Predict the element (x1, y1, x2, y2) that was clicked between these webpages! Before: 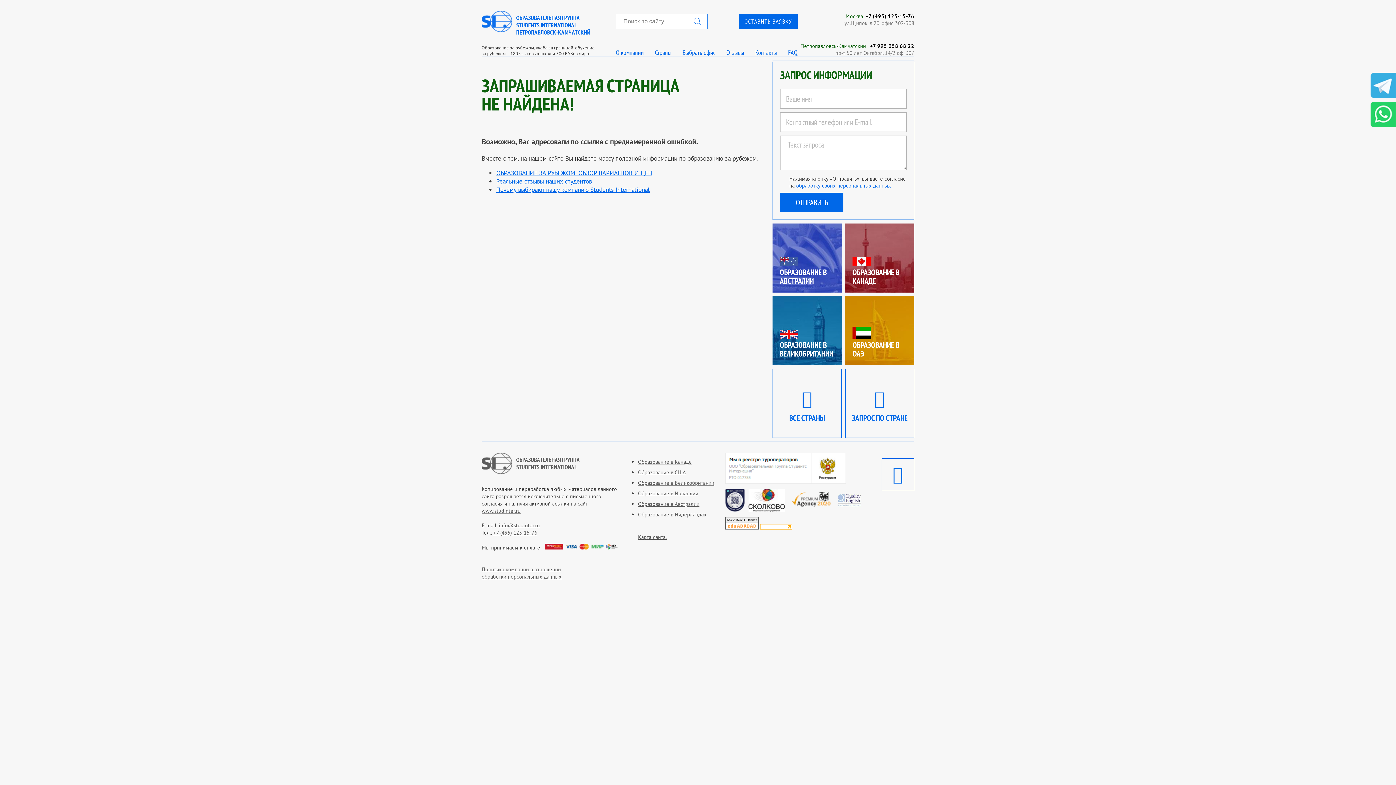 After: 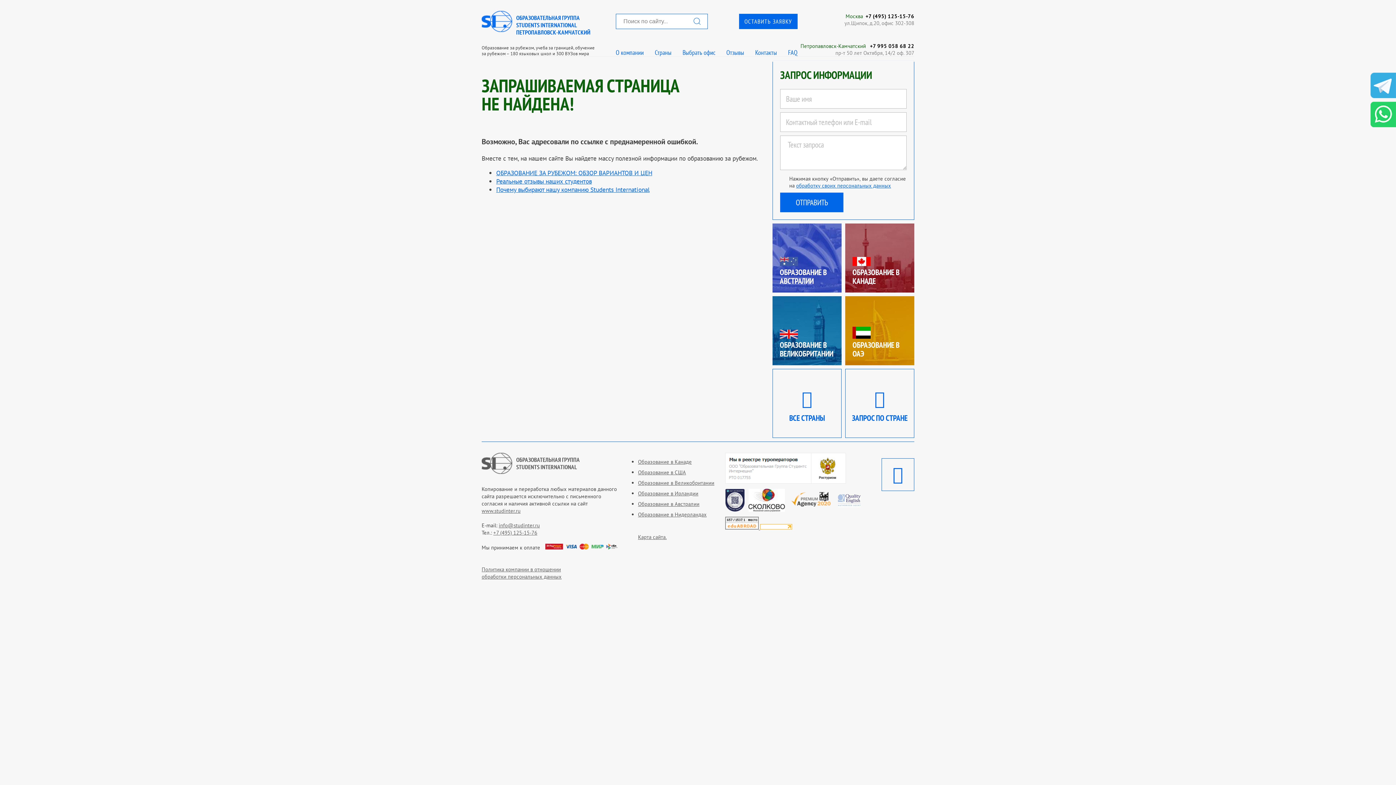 Action: bbox: (863, 12, 914, 19) label: +7 (495) 125-15-76